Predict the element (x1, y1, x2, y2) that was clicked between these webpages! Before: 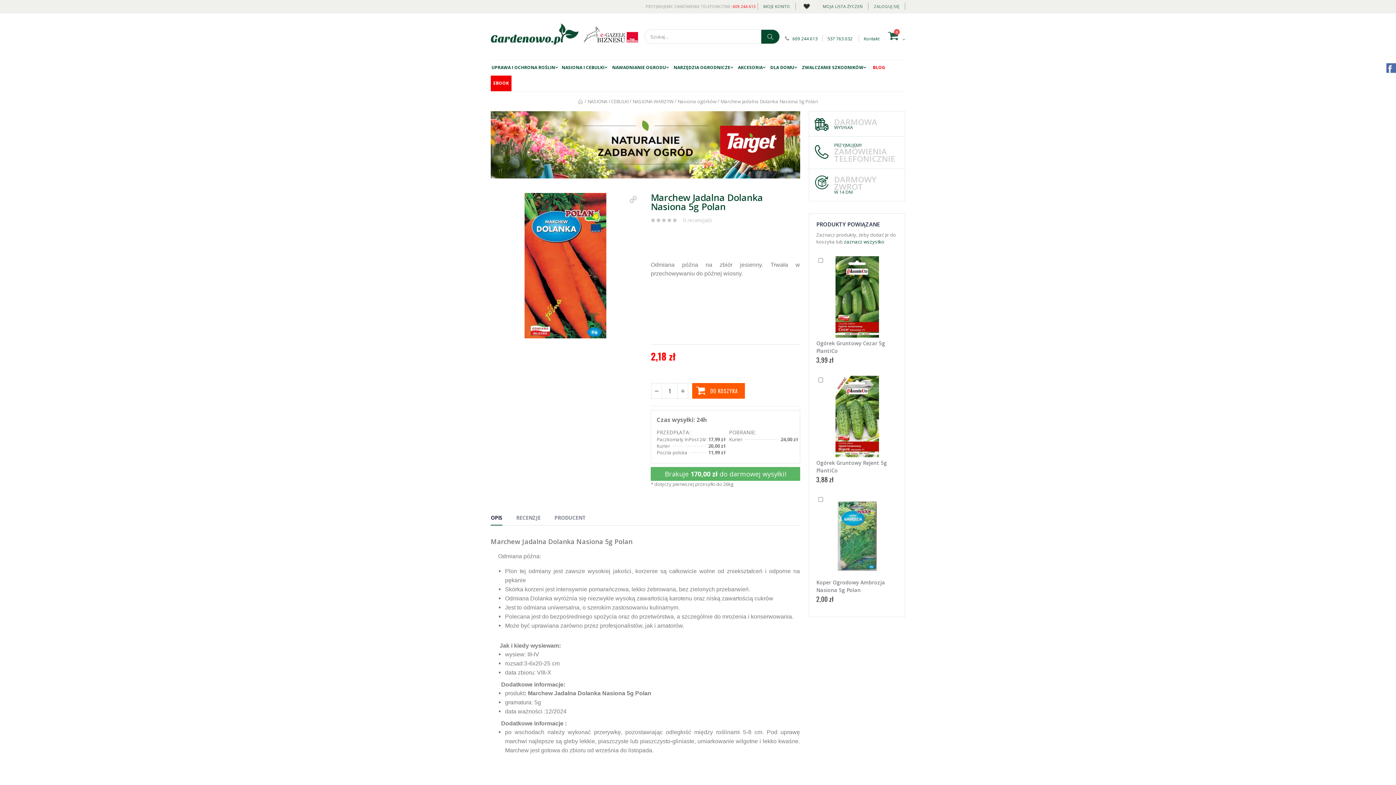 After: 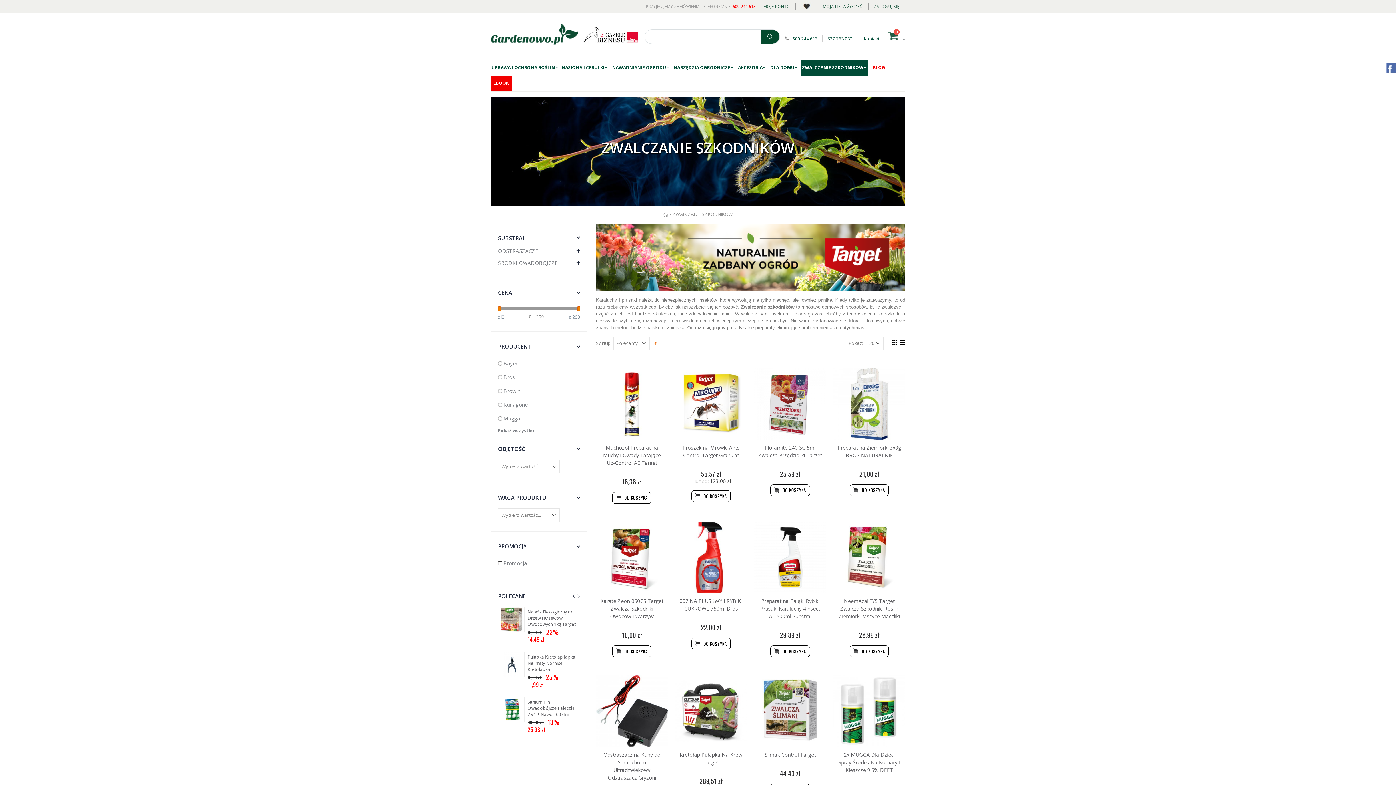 Action: label: ZWALCZANIE SZKODNIKÓW bbox: (801, 59, 868, 75)